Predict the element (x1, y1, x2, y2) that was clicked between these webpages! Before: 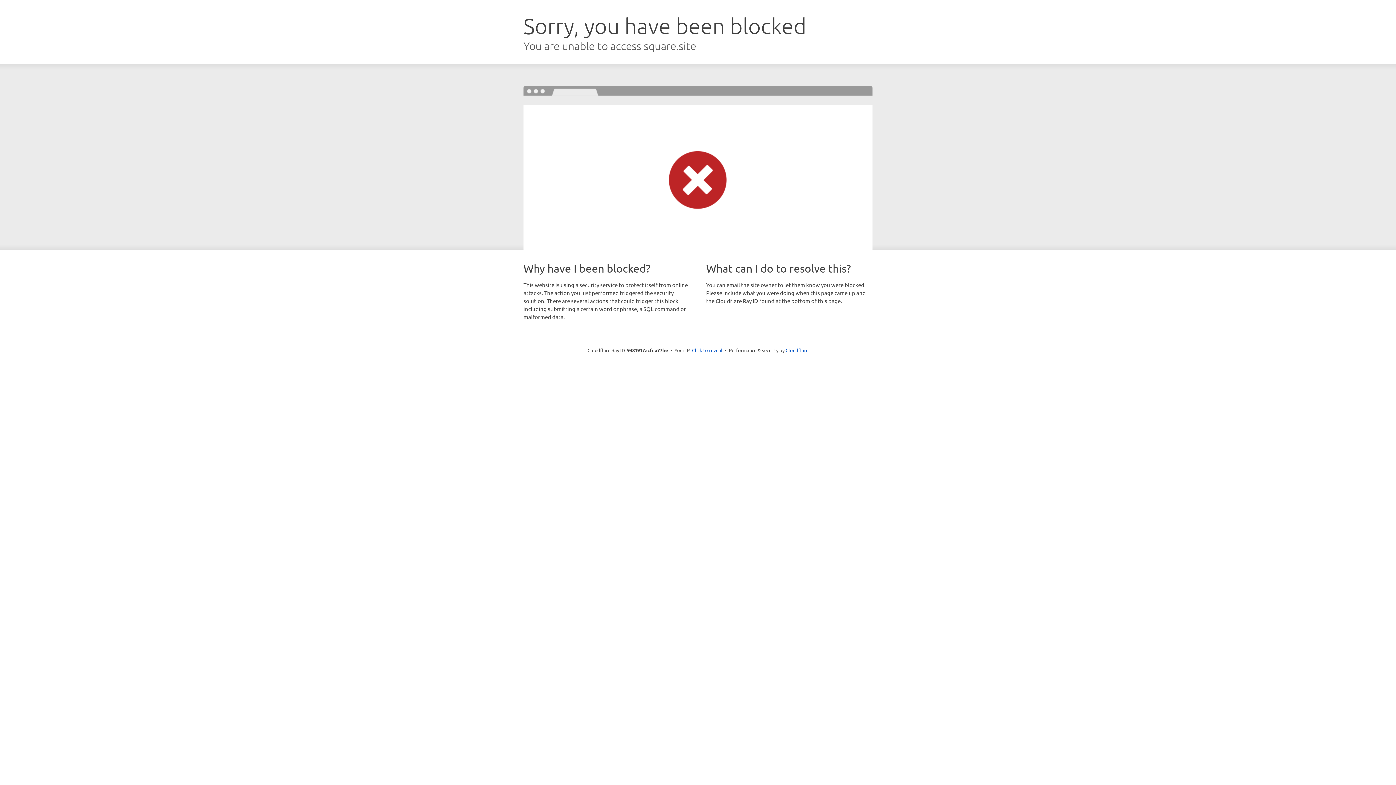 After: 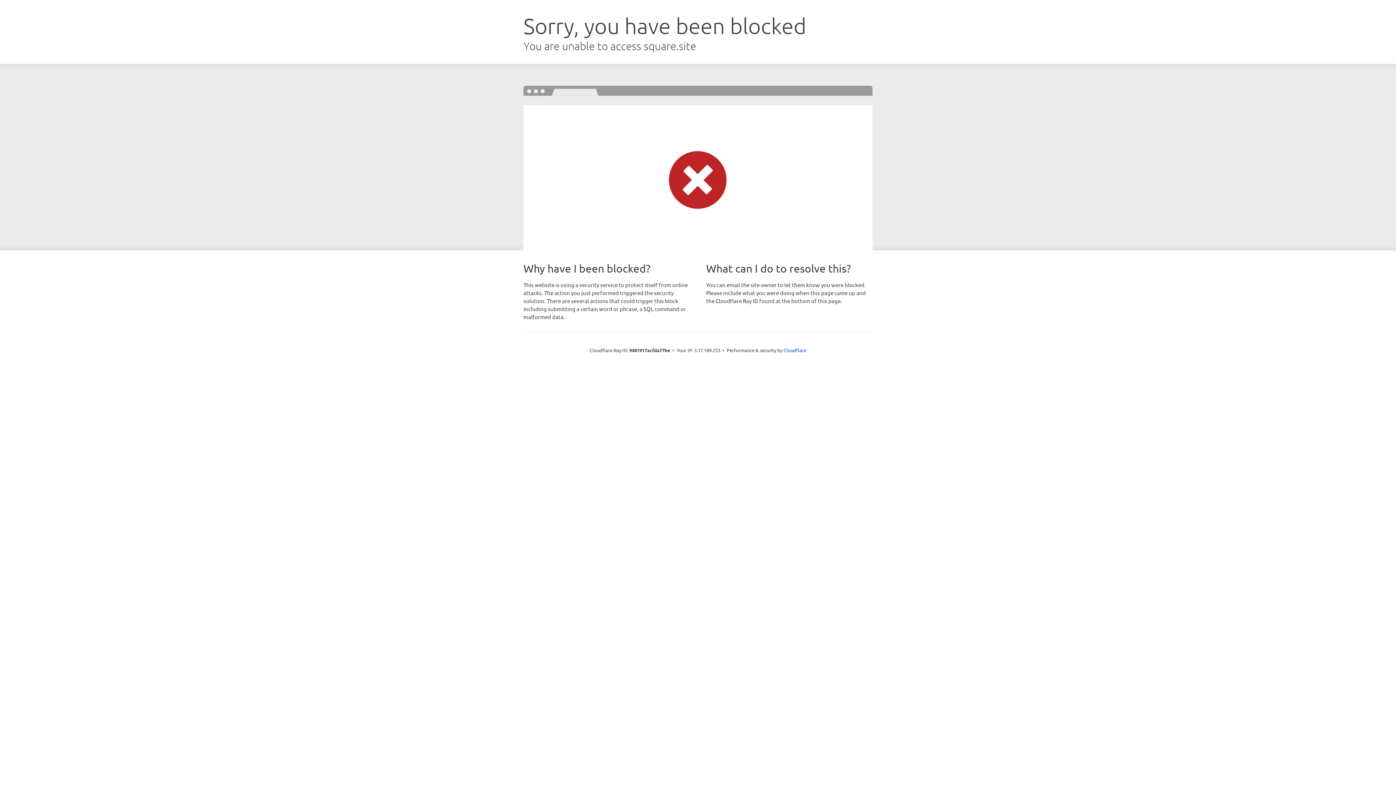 Action: label: Click to reveal bbox: (692, 346, 722, 353)